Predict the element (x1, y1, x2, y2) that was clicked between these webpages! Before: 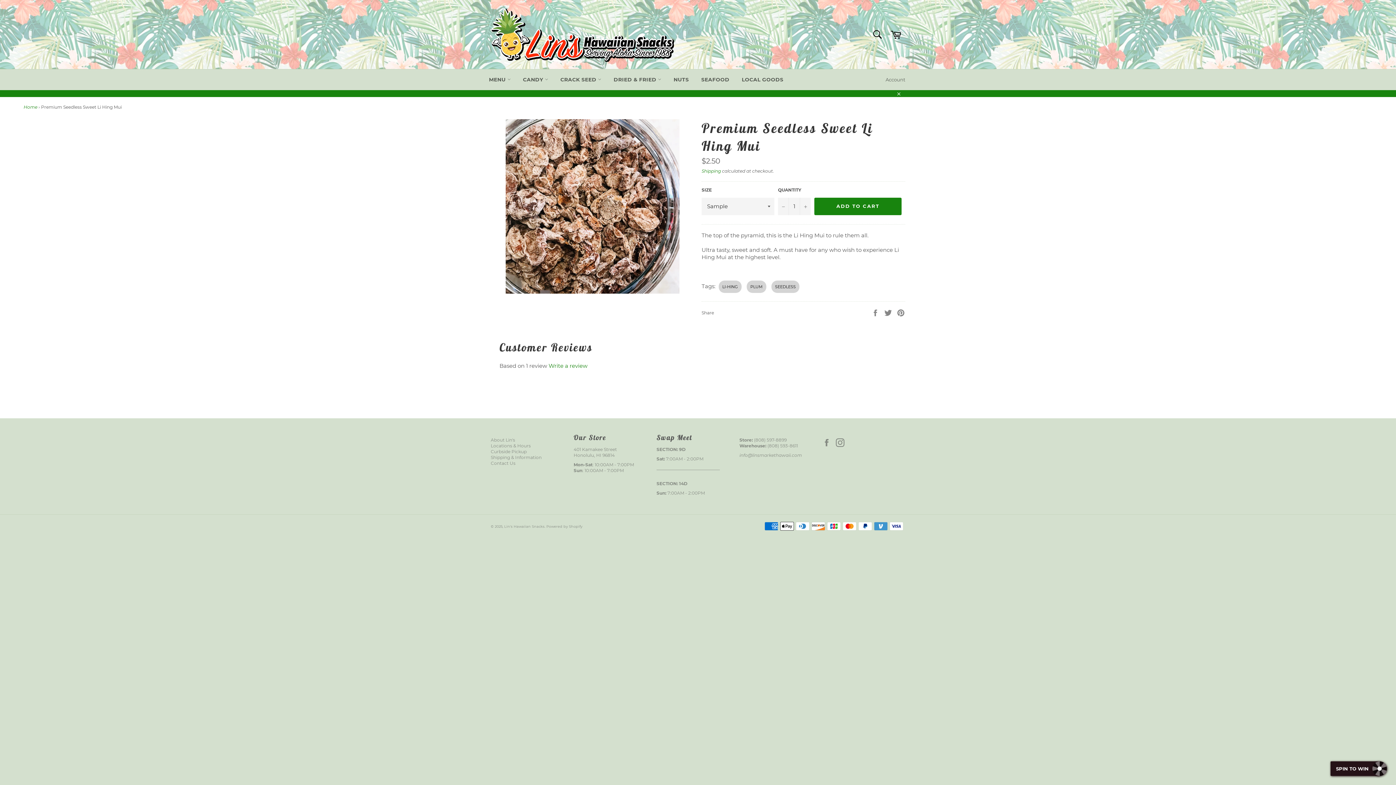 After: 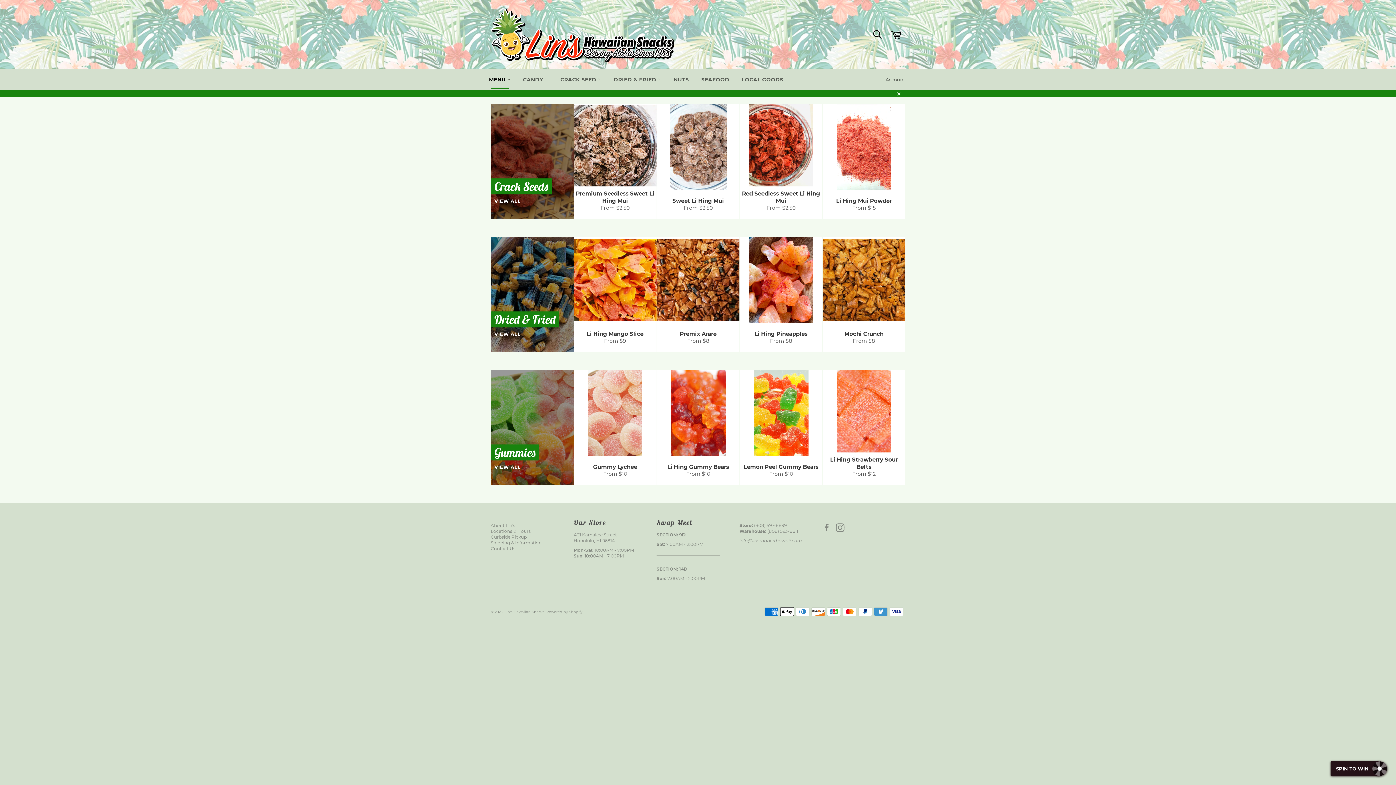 Action: label: Lin's Hawaiian Snacks bbox: (504, 524, 544, 528)